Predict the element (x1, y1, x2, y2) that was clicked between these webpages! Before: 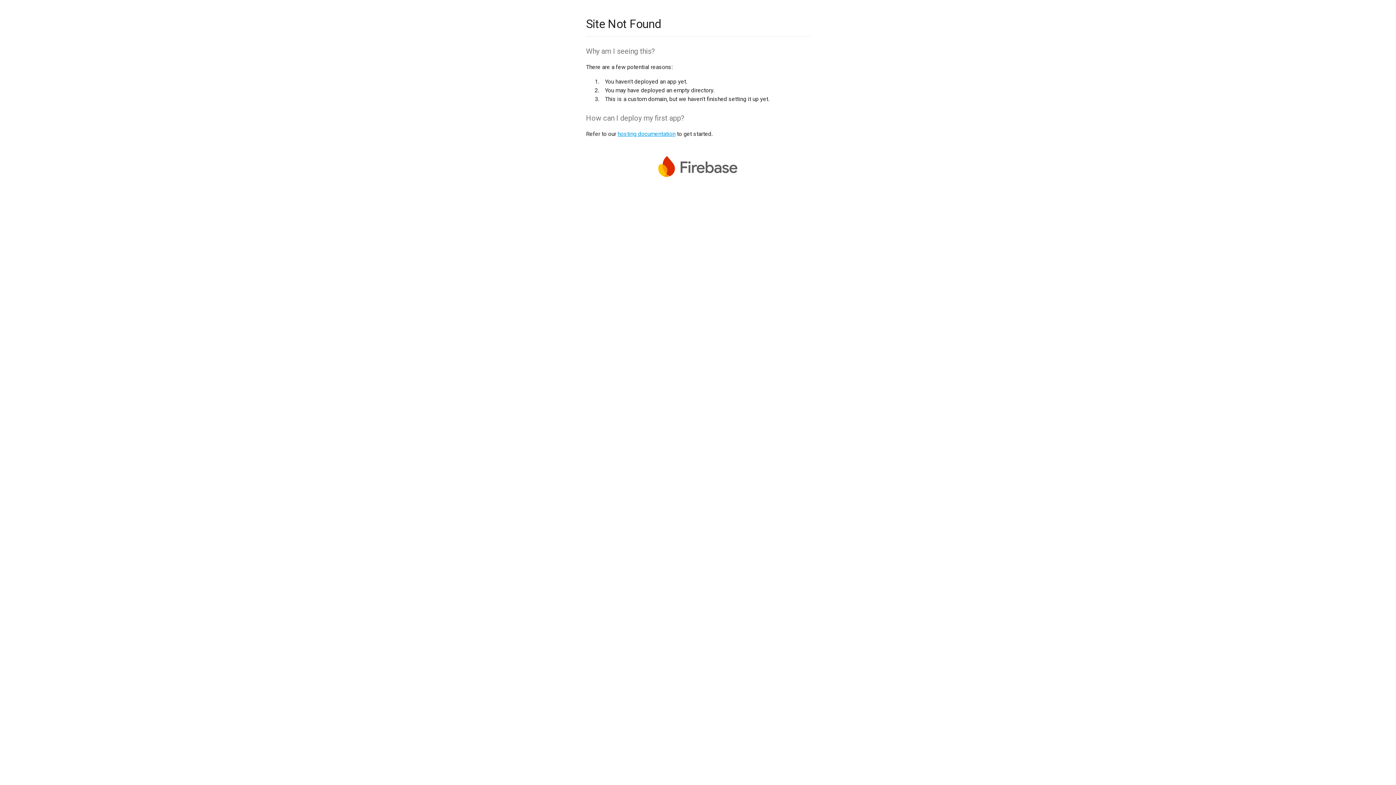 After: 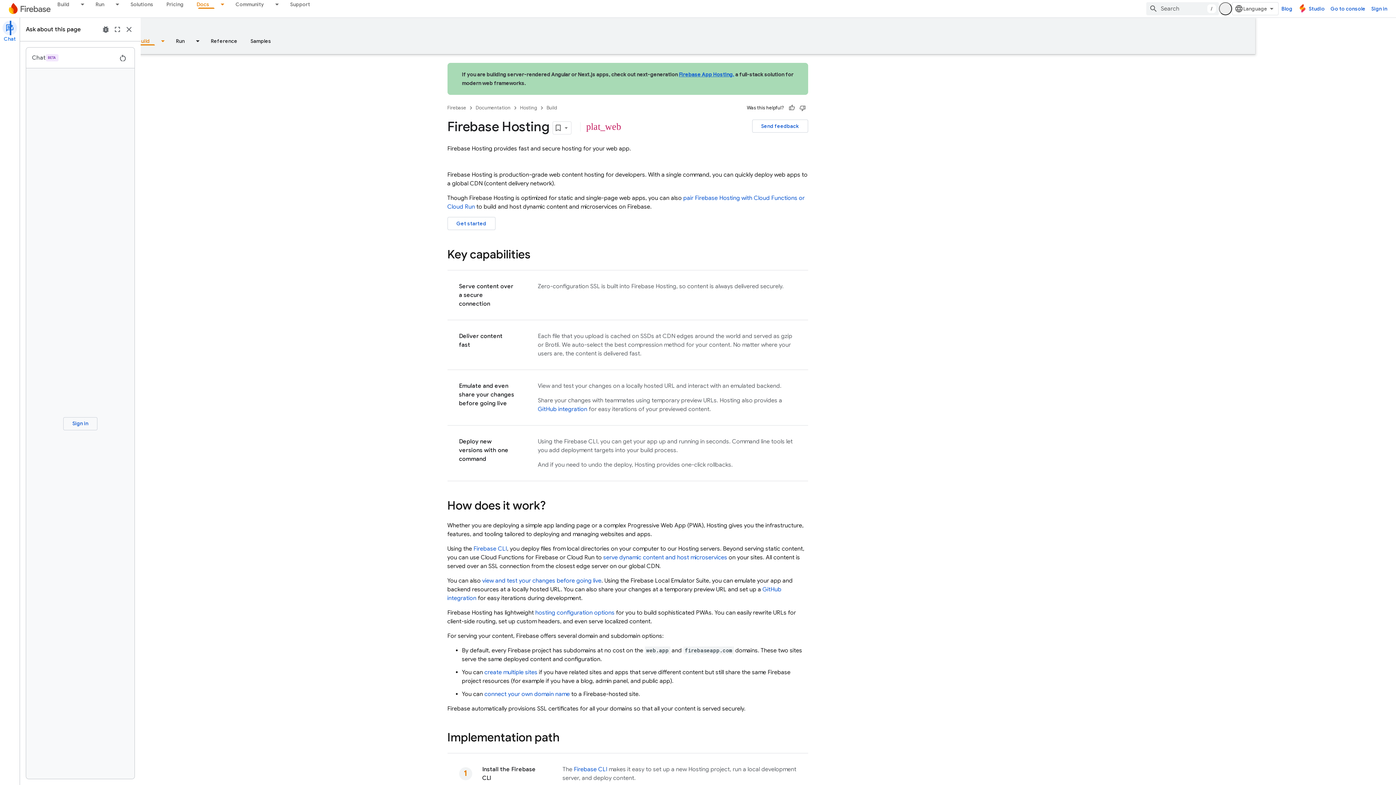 Action: label: hosting documentation bbox: (617, 130, 675, 137)